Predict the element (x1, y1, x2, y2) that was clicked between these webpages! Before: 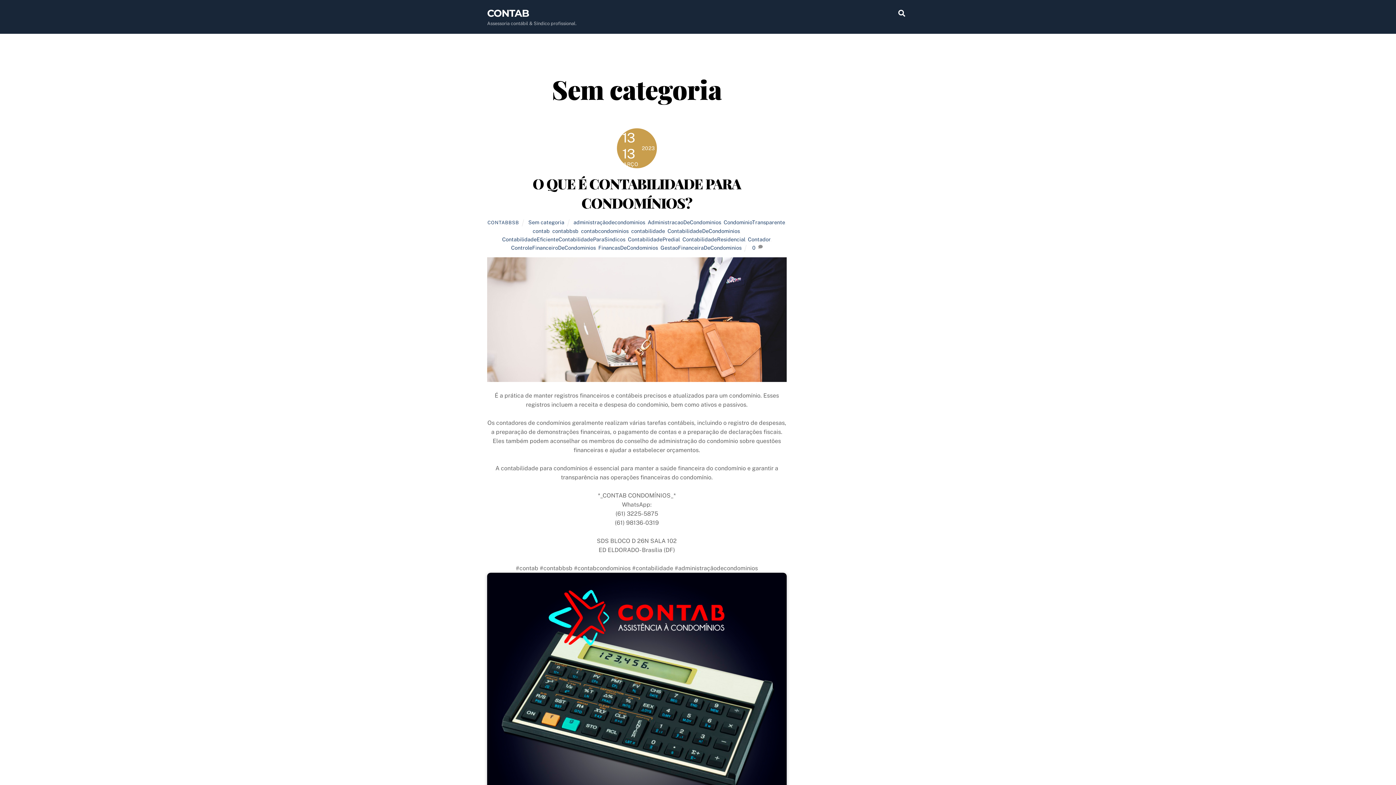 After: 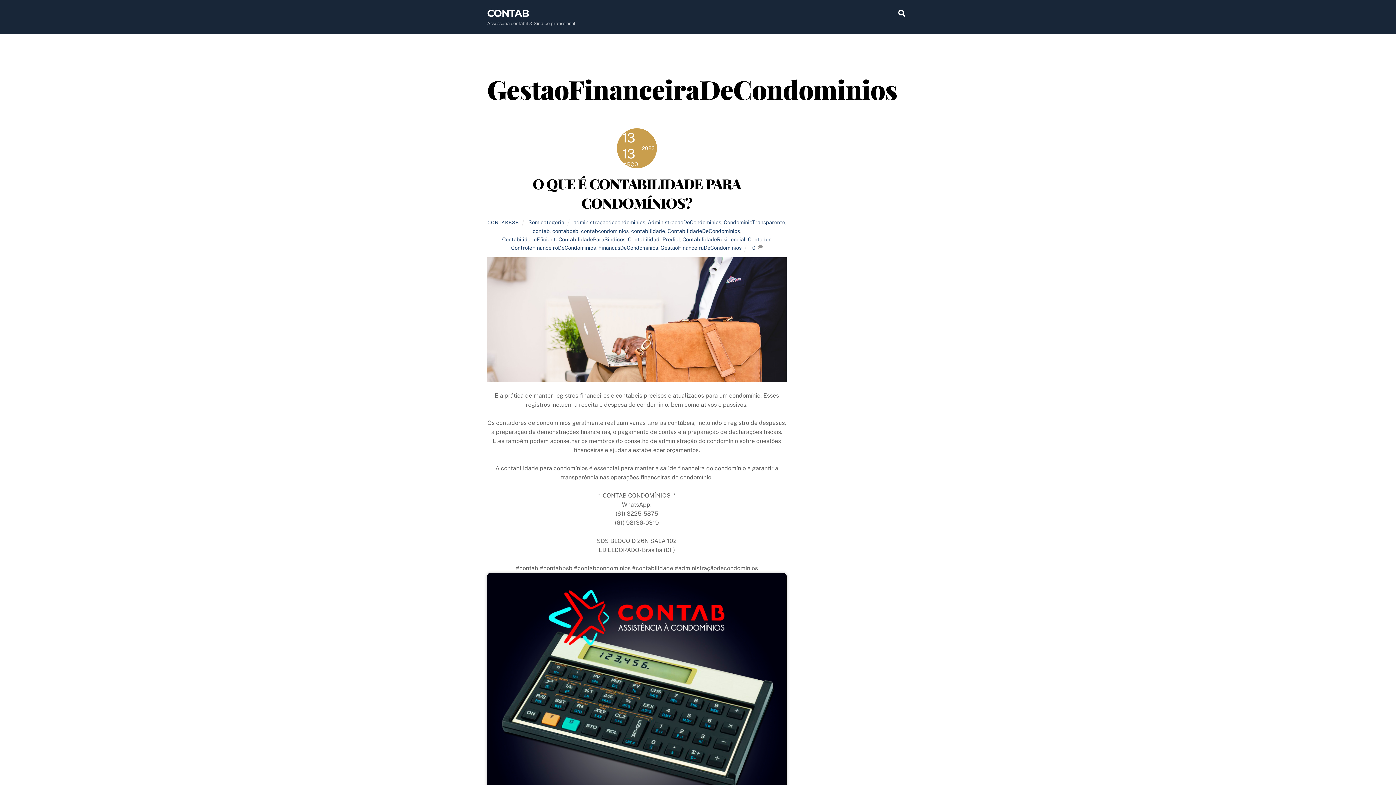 Action: label: GestaoFinanceiraDeCondominios bbox: (660, 244, 741, 251)